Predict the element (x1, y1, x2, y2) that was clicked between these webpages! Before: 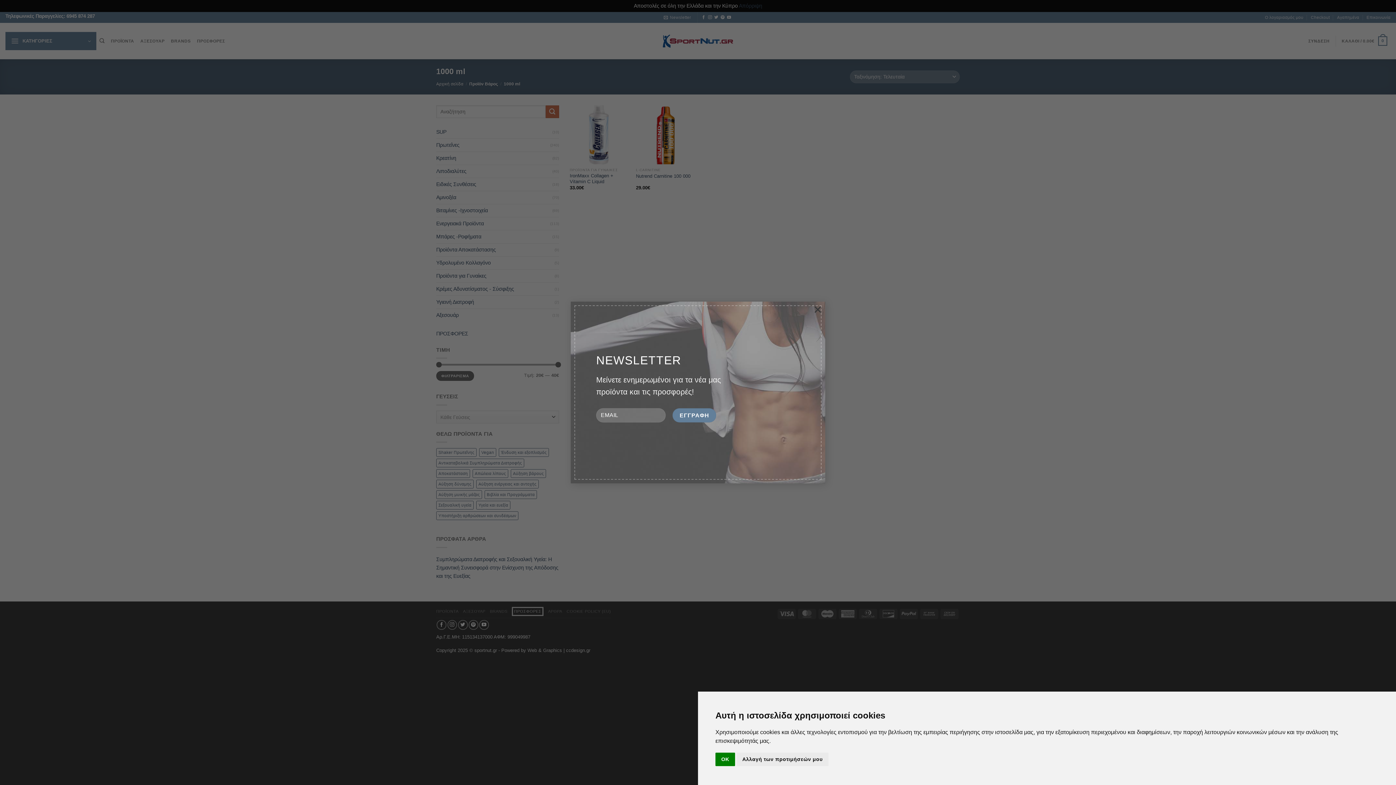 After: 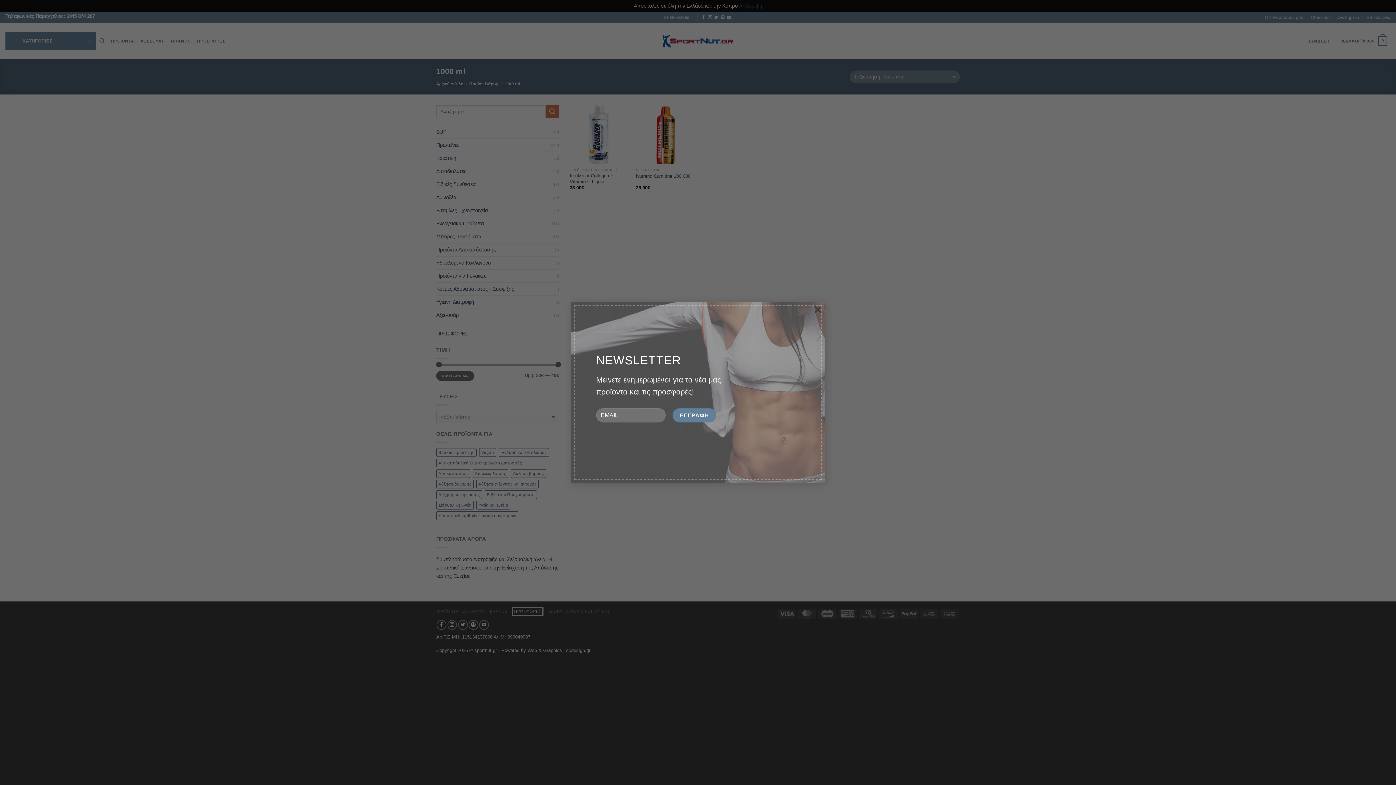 Action: label: OK bbox: (715, 753, 735, 766)